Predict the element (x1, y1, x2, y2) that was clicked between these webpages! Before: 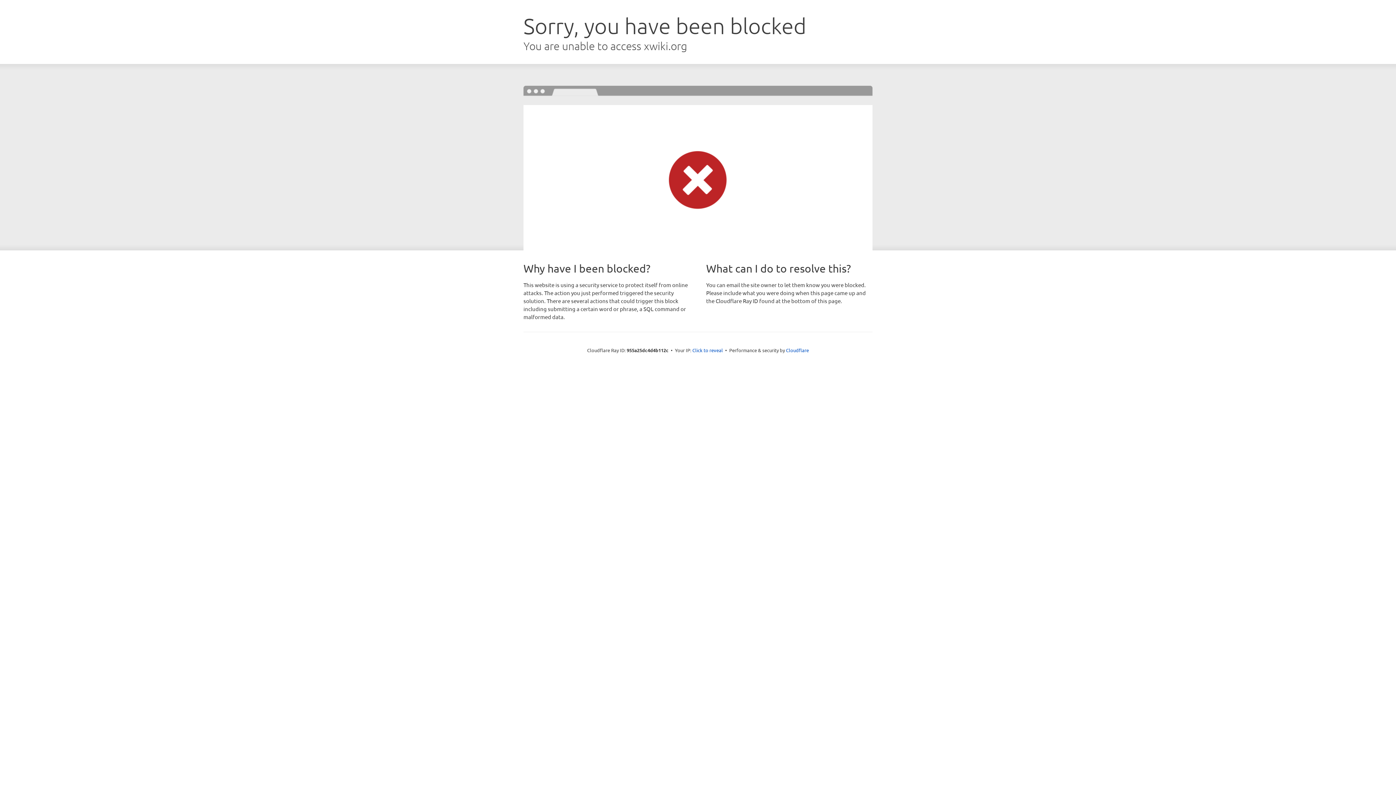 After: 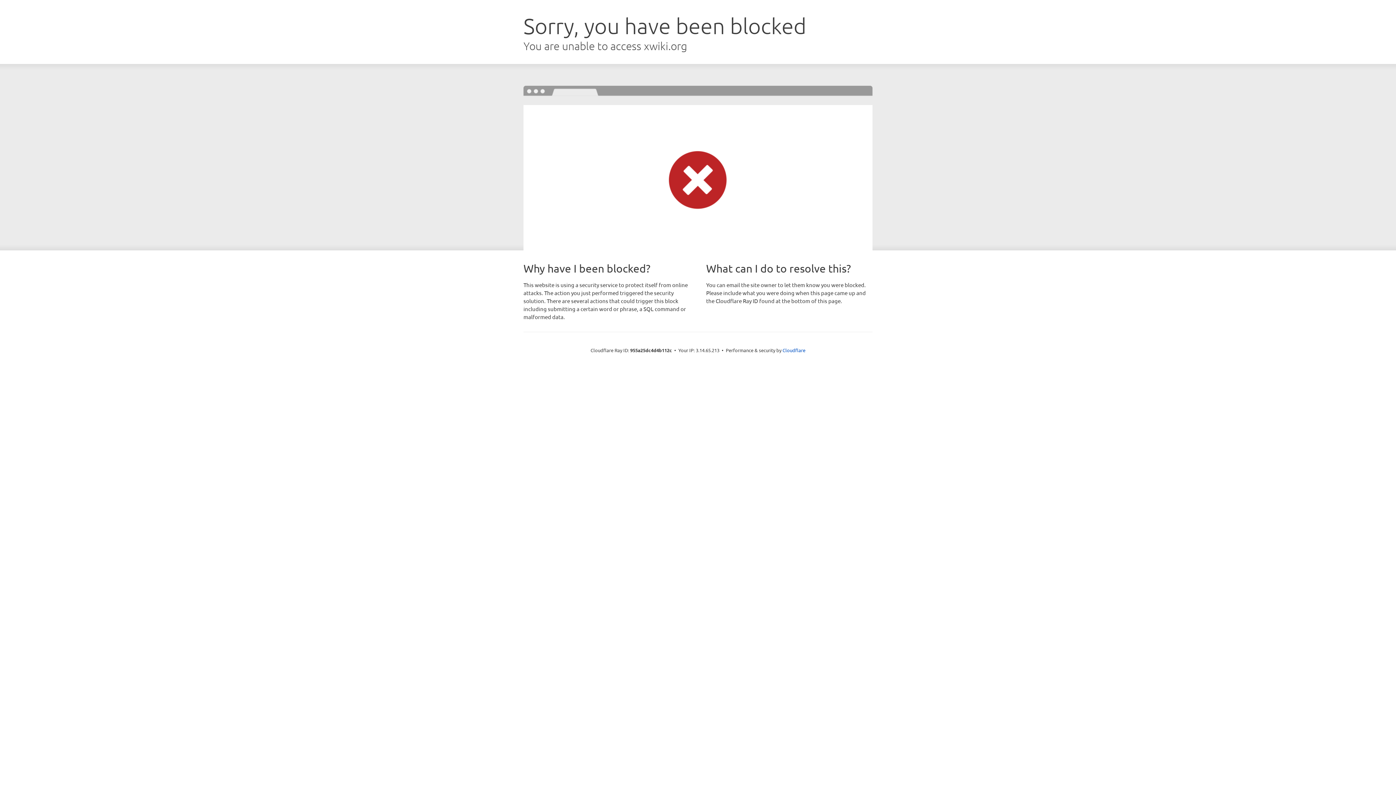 Action: bbox: (692, 346, 723, 353) label: Click to reveal